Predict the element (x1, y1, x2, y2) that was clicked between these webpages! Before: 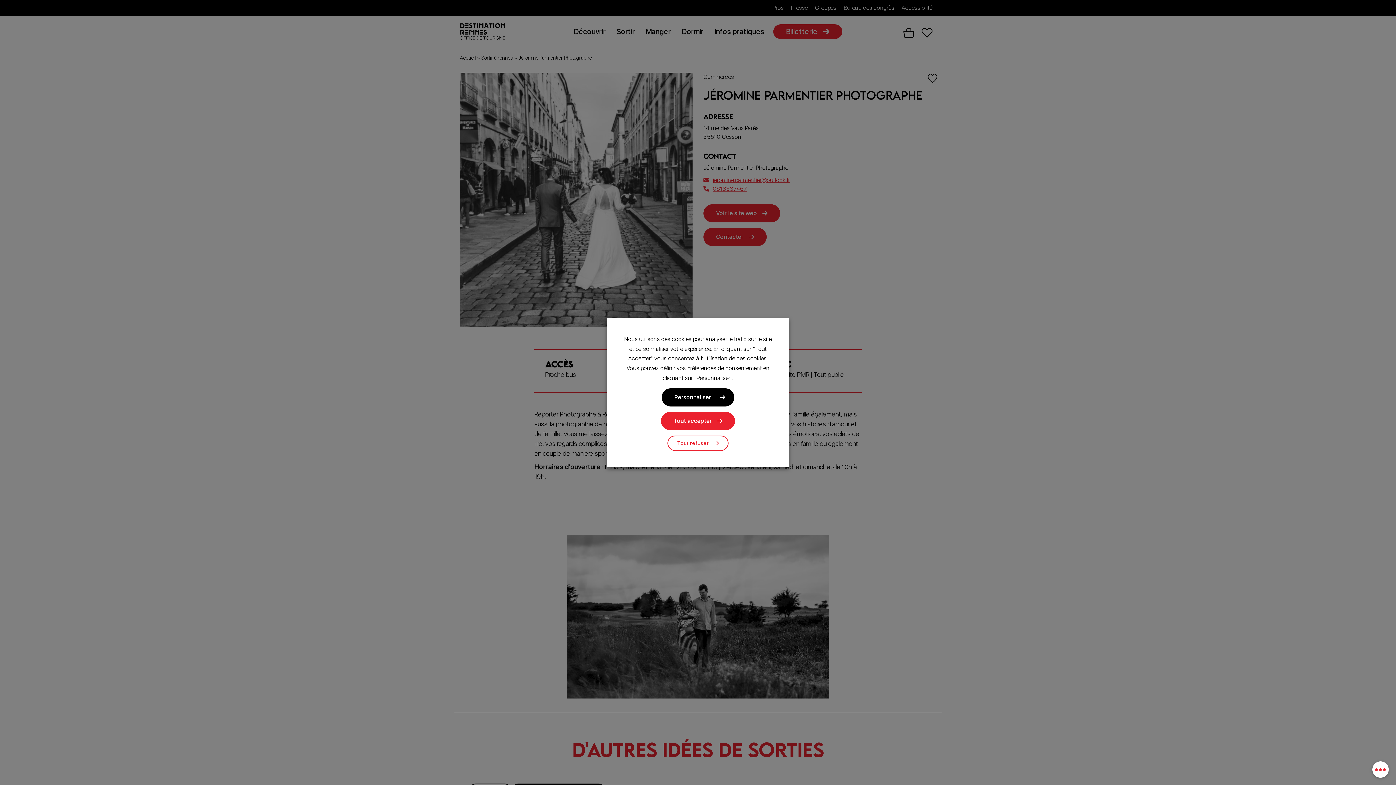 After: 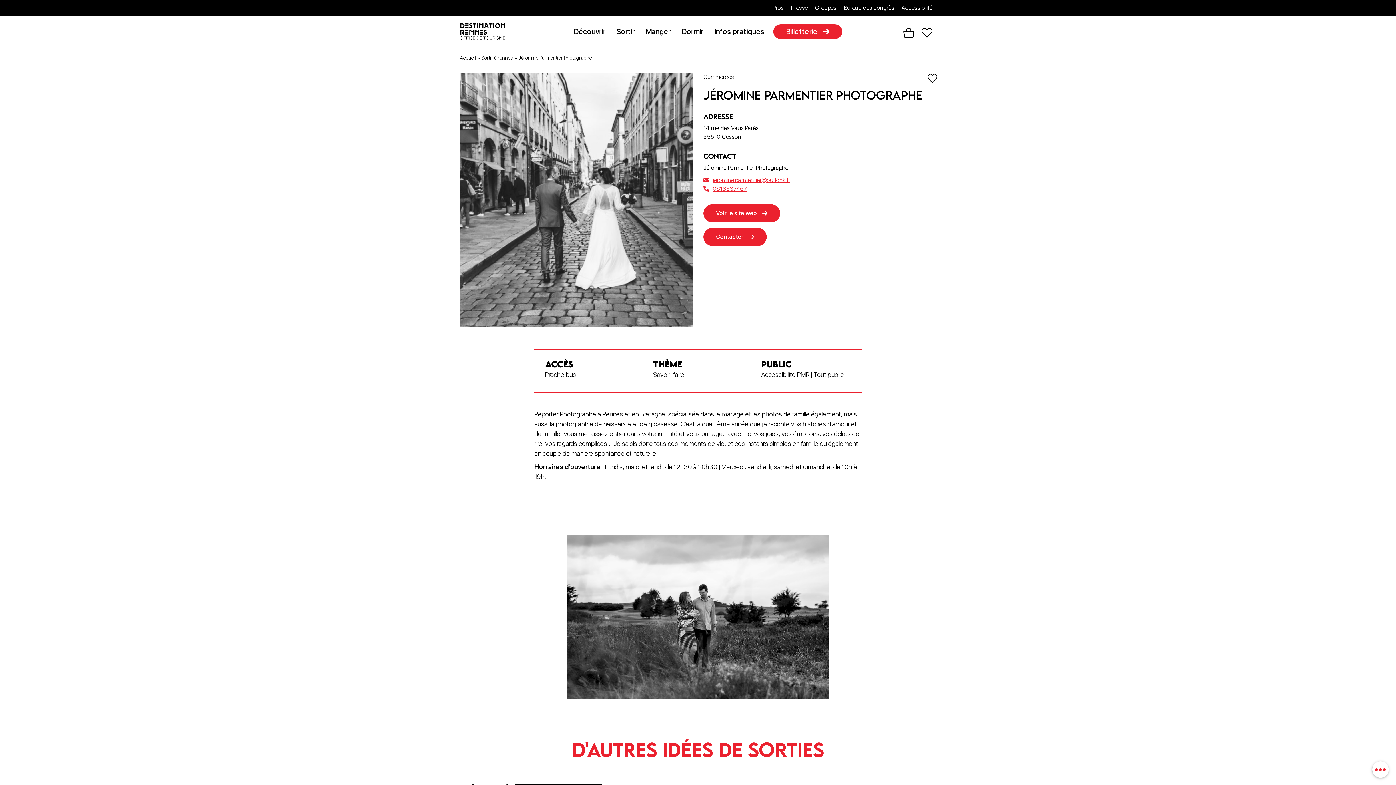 Action: label: Tout refuser bbox: (667, 435, 728, 451)